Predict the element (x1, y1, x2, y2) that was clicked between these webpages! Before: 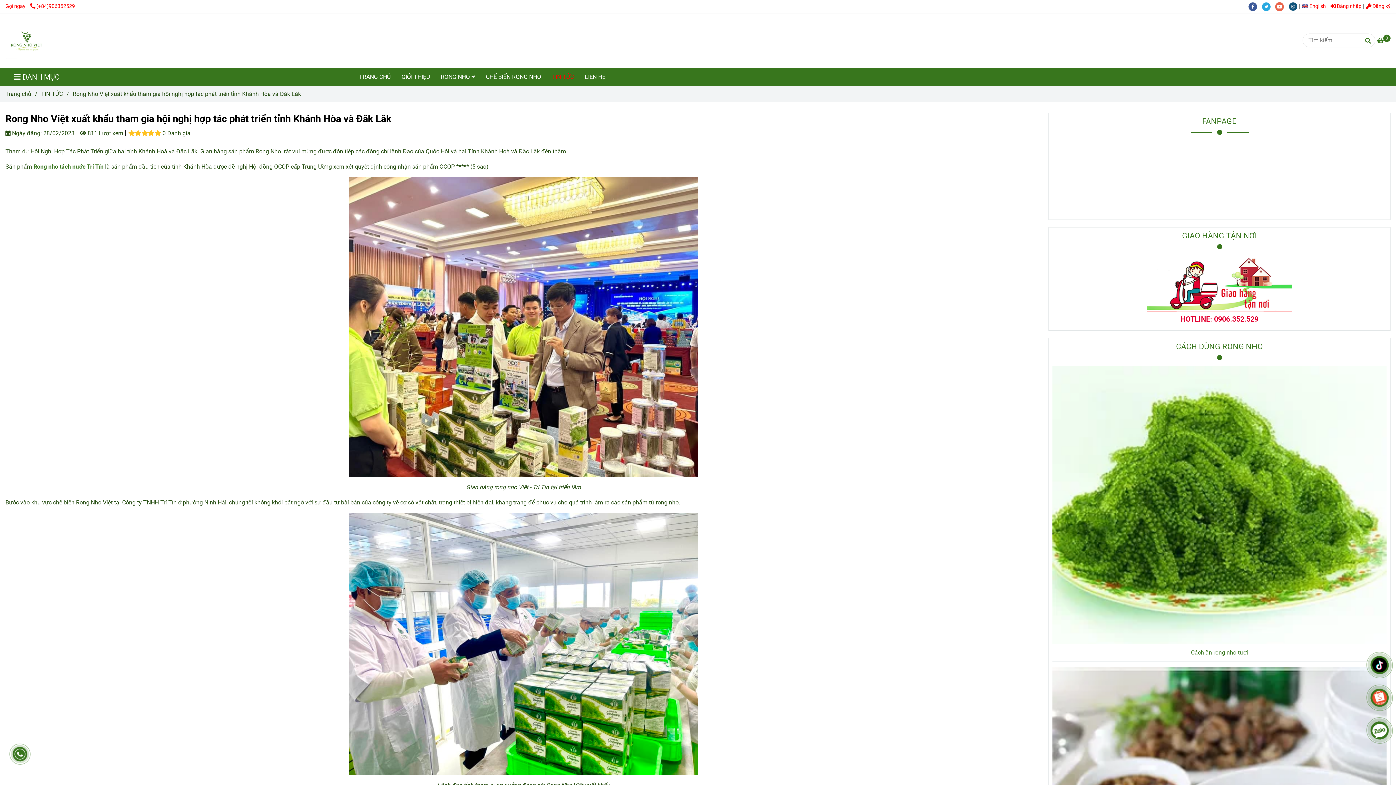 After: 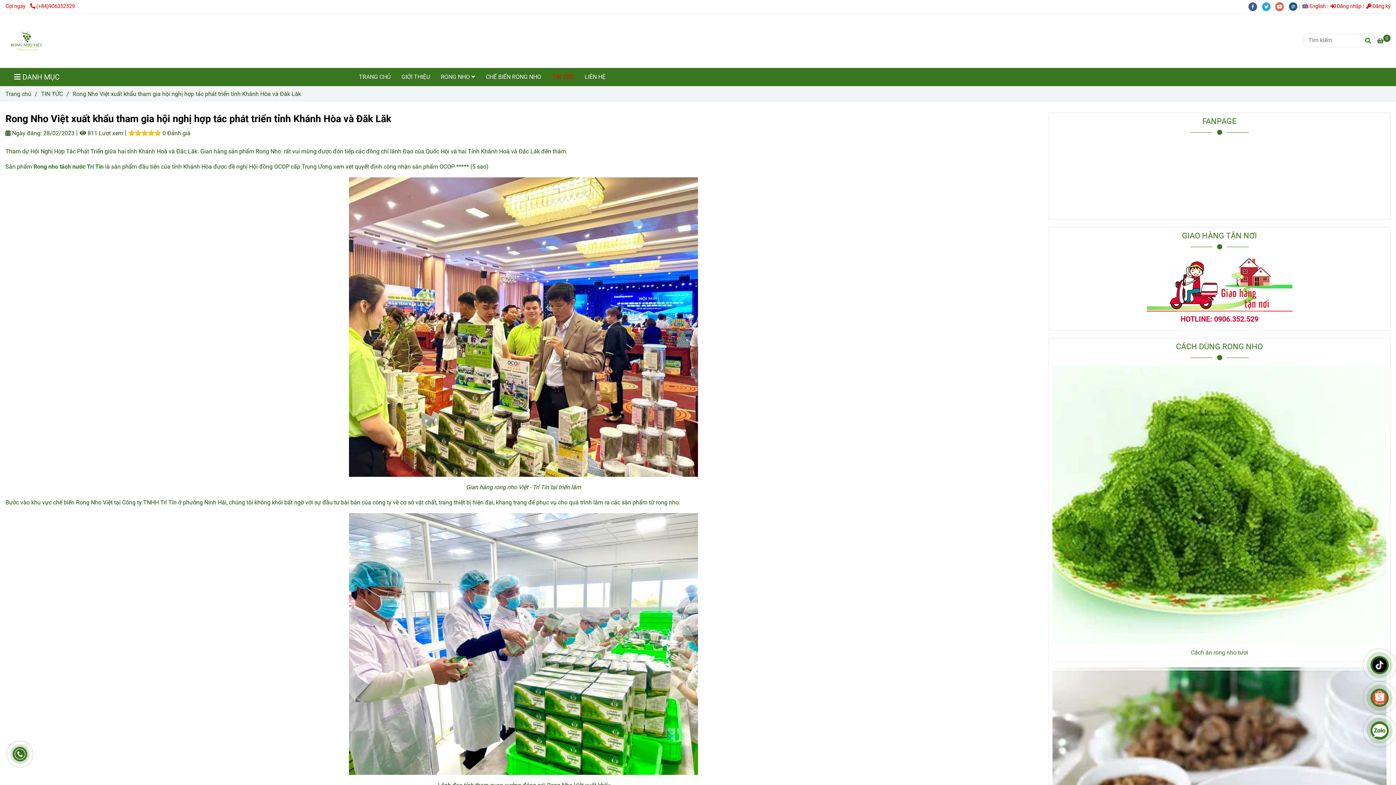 Action: label: instagram bbox: (1289, 3, 1301, 9)